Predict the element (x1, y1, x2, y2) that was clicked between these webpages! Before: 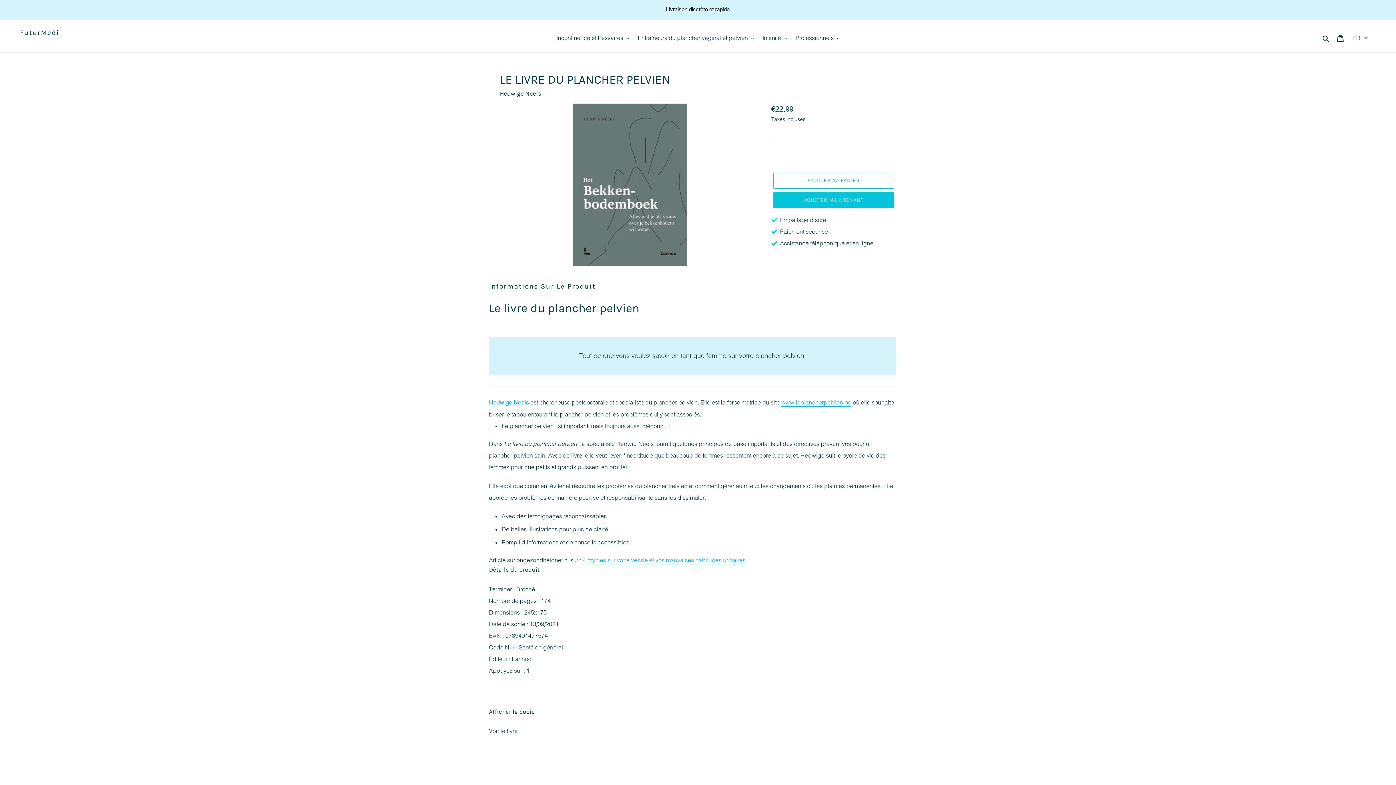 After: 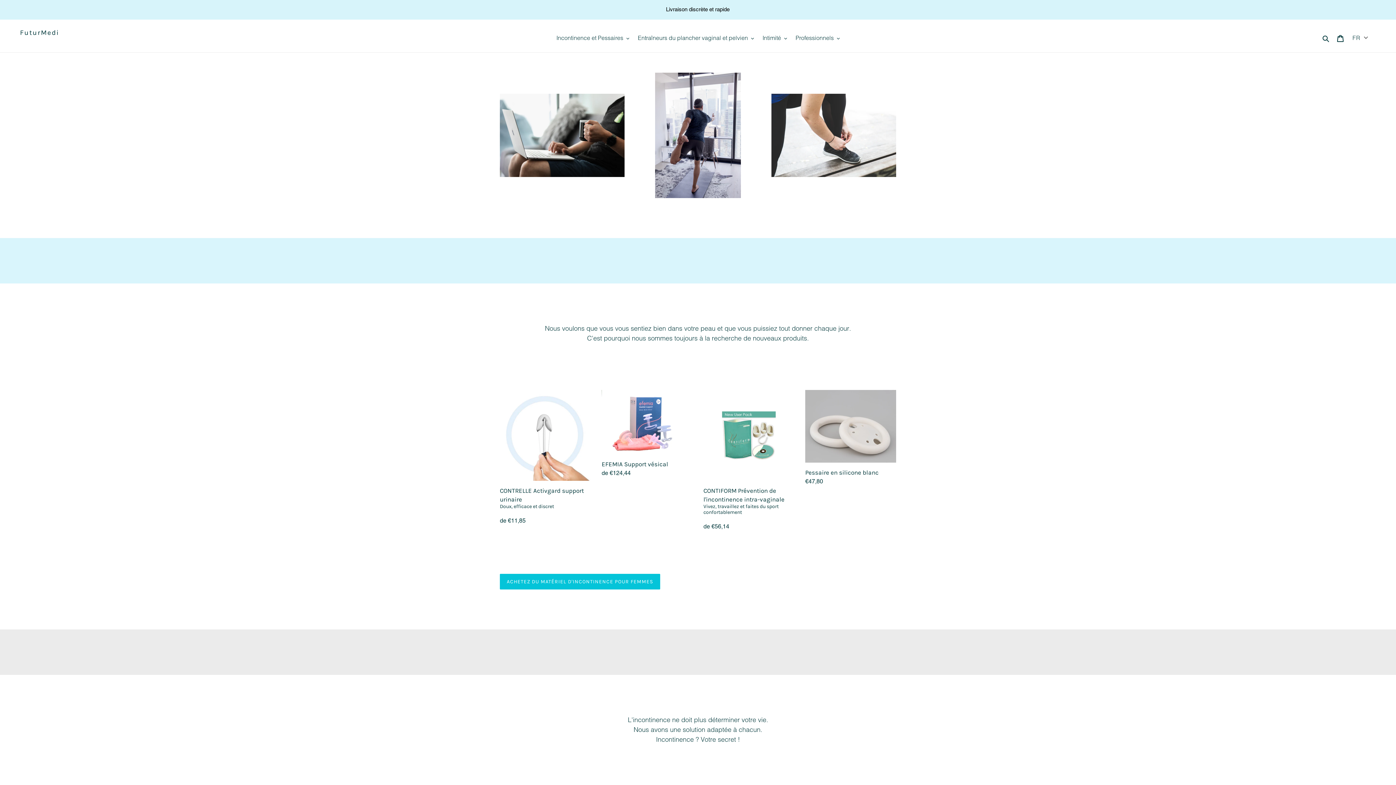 Action: label: FuturMedi bbox: (20, 28, 59, 36)